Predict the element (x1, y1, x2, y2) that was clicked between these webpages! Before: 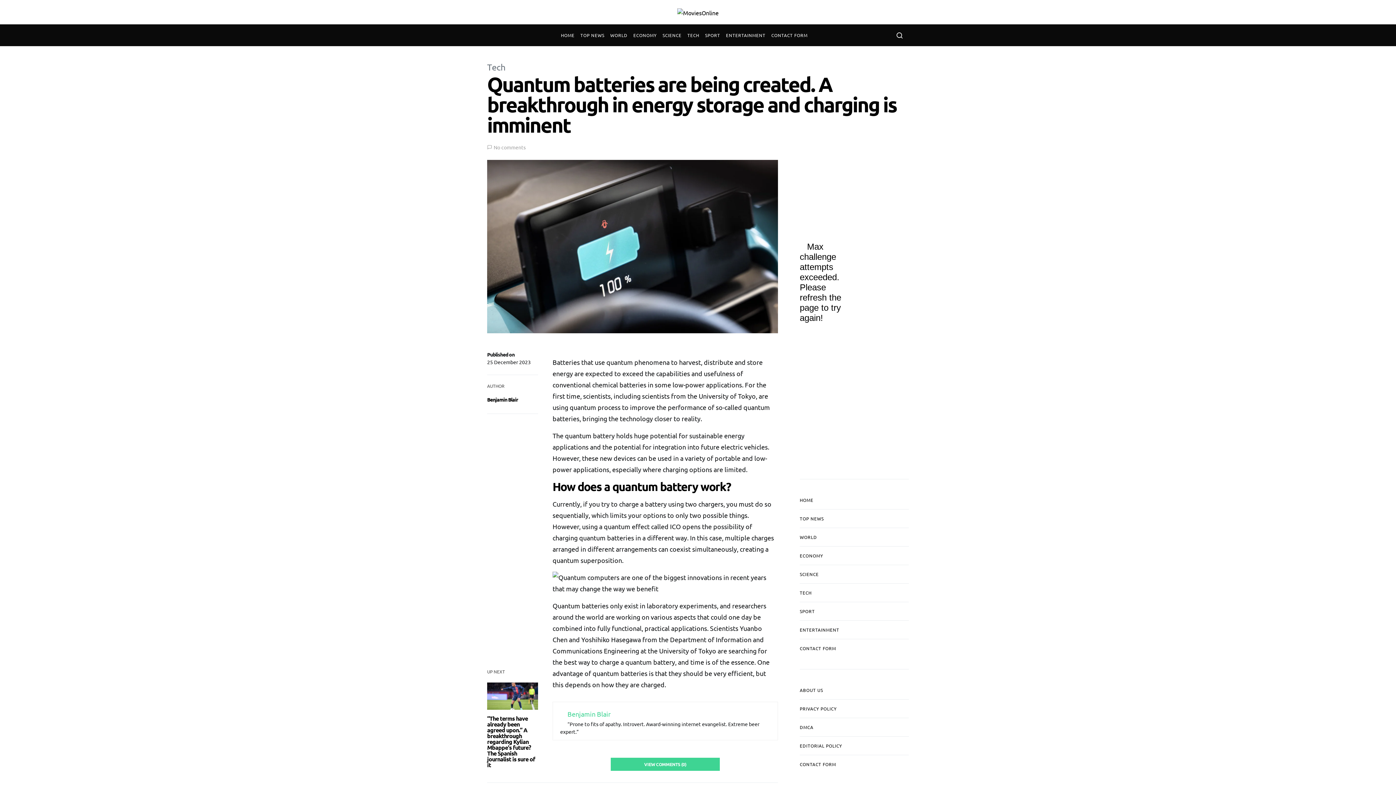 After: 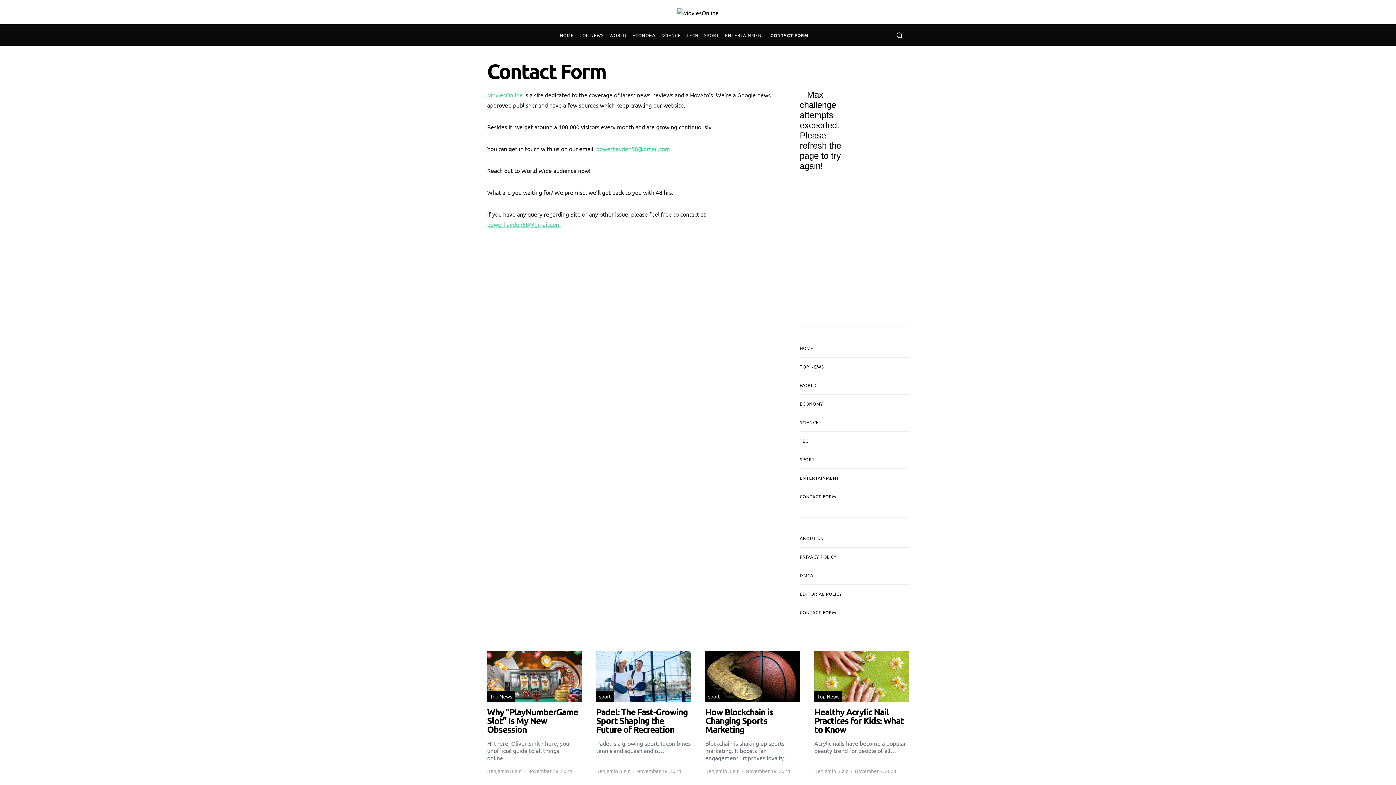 Action: bbox: (768, 24, 807, 46) label: CONTACT FORM